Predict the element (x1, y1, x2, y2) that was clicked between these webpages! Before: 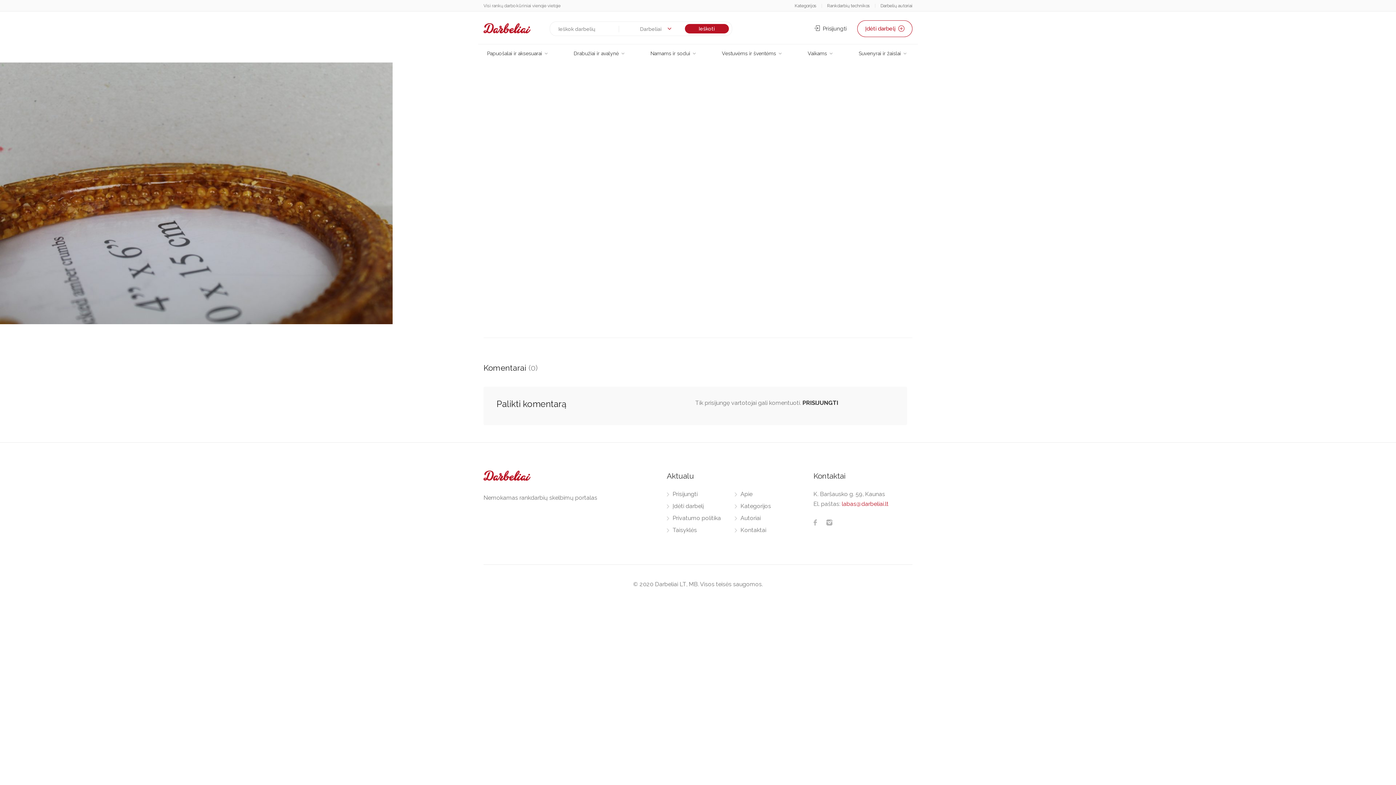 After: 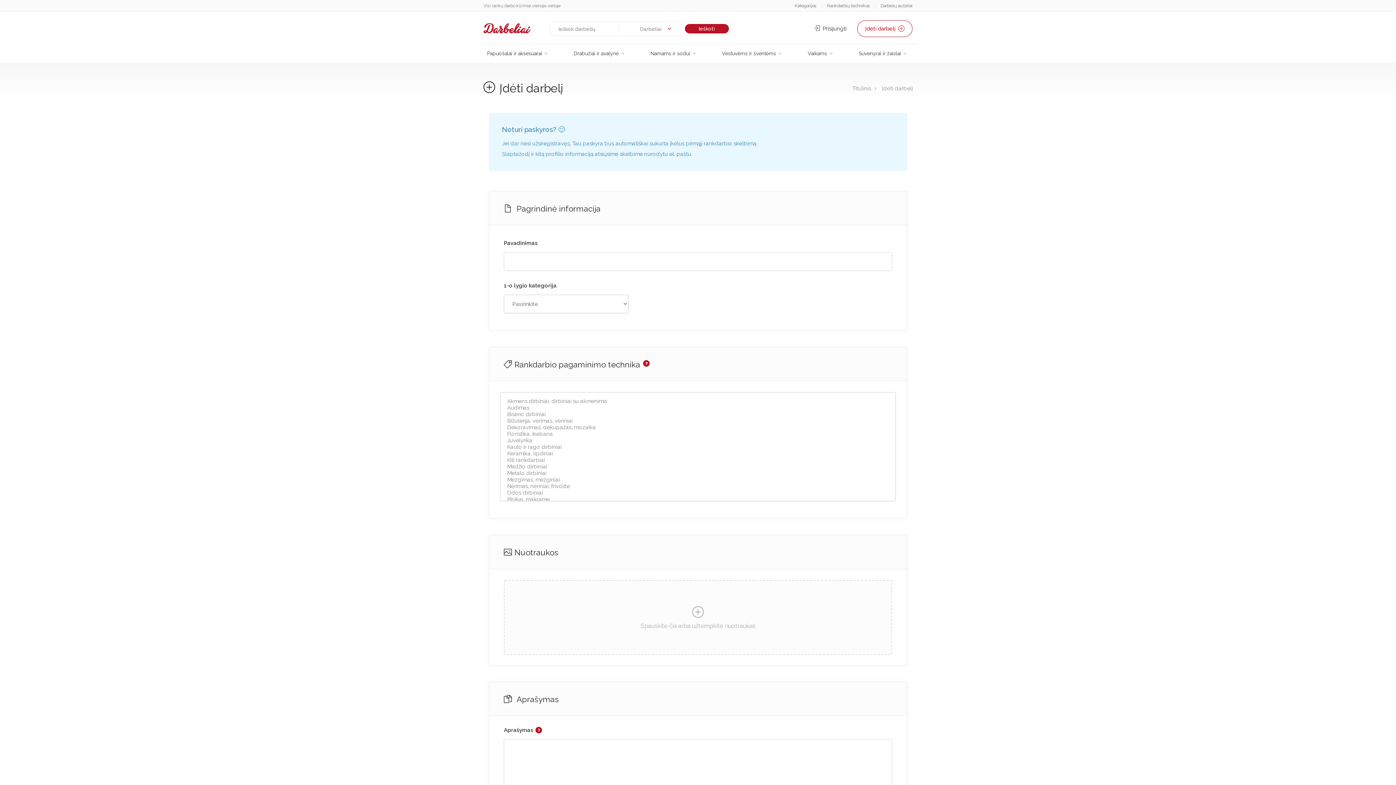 Action: bbox: (857, 20, 912, 37) label: Įdėti darbelį 